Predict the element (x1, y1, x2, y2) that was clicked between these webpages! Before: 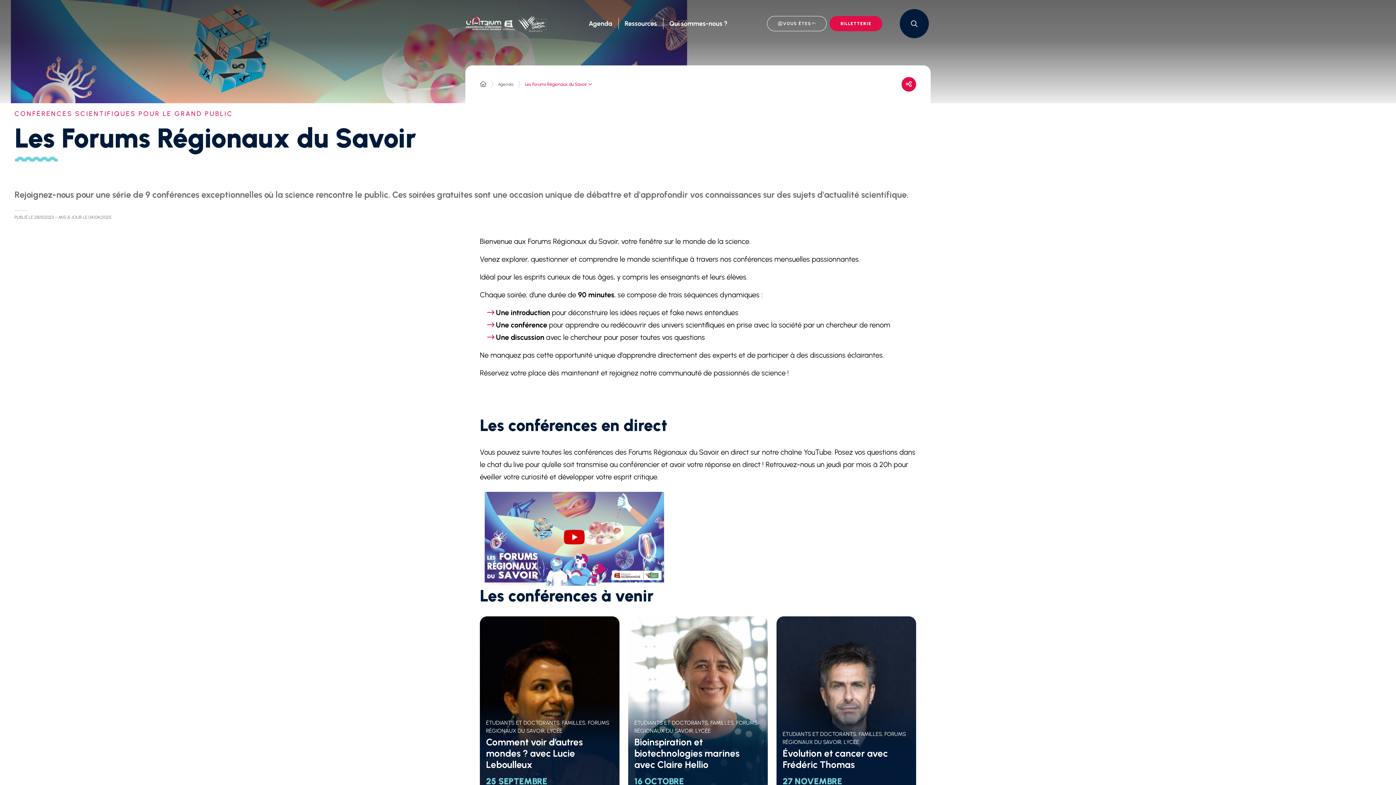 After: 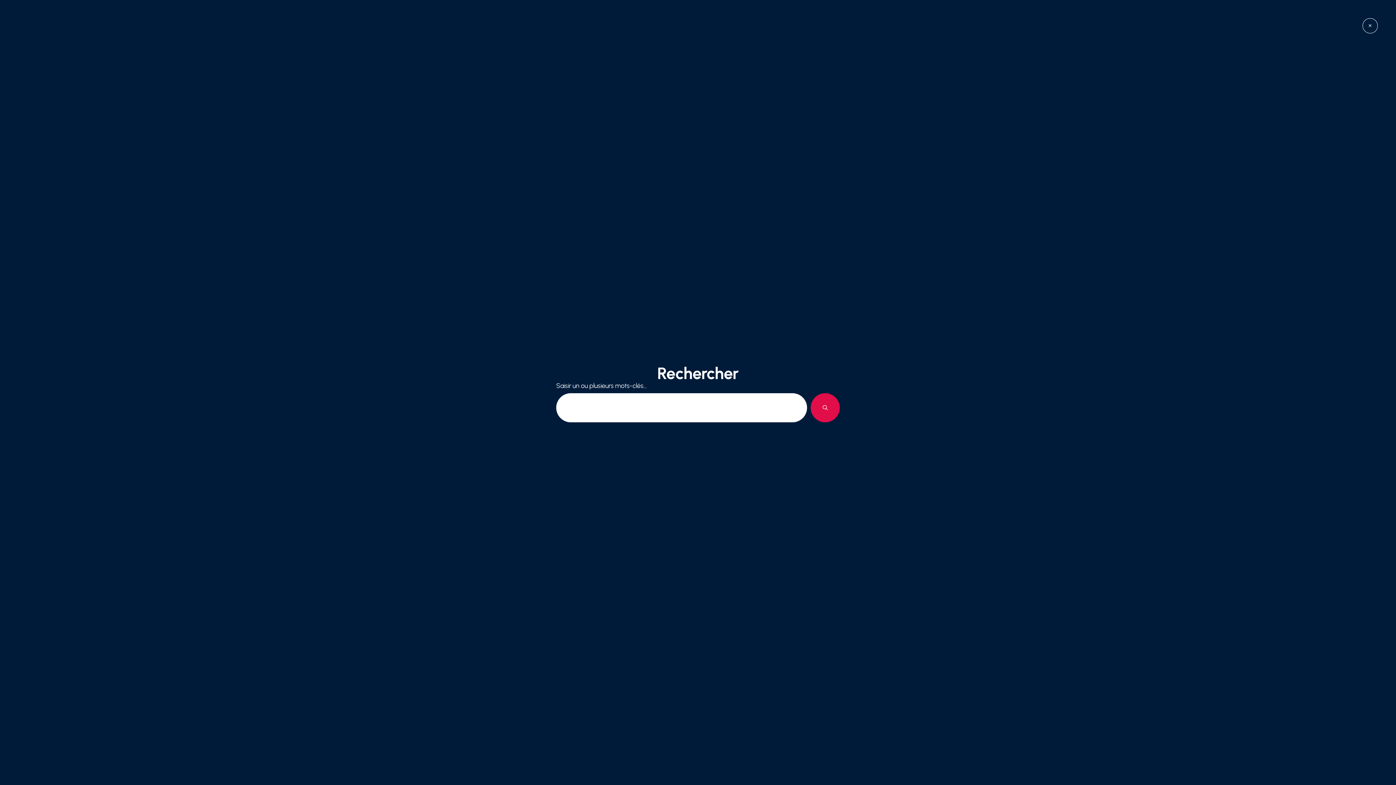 Action: bbox: (900, 9, 929, 38) label: OUVRIR LA RECHERCHE (FENÊTRE MODALE)